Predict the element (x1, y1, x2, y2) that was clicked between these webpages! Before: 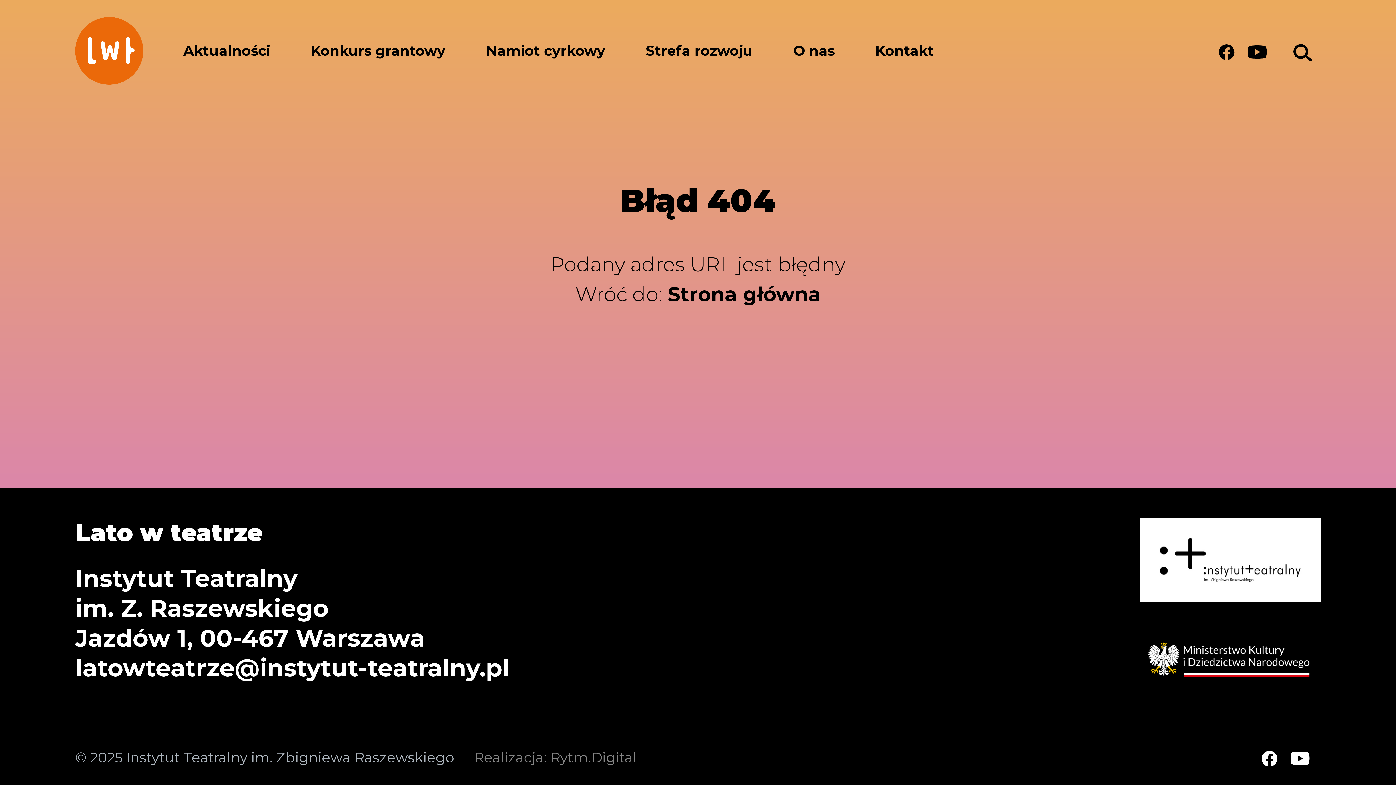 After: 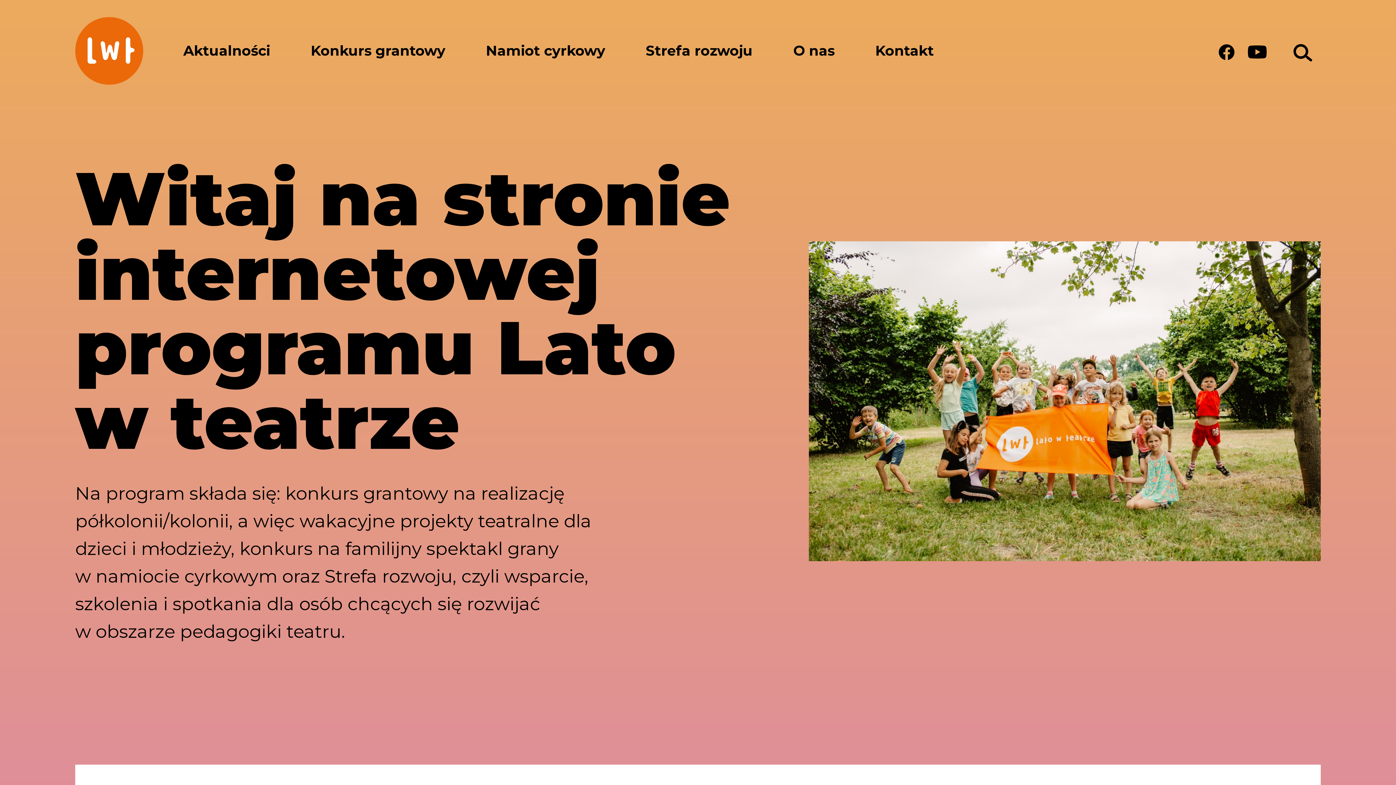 Action: label: Strona główna bbox: (667, 282, 820, 306)